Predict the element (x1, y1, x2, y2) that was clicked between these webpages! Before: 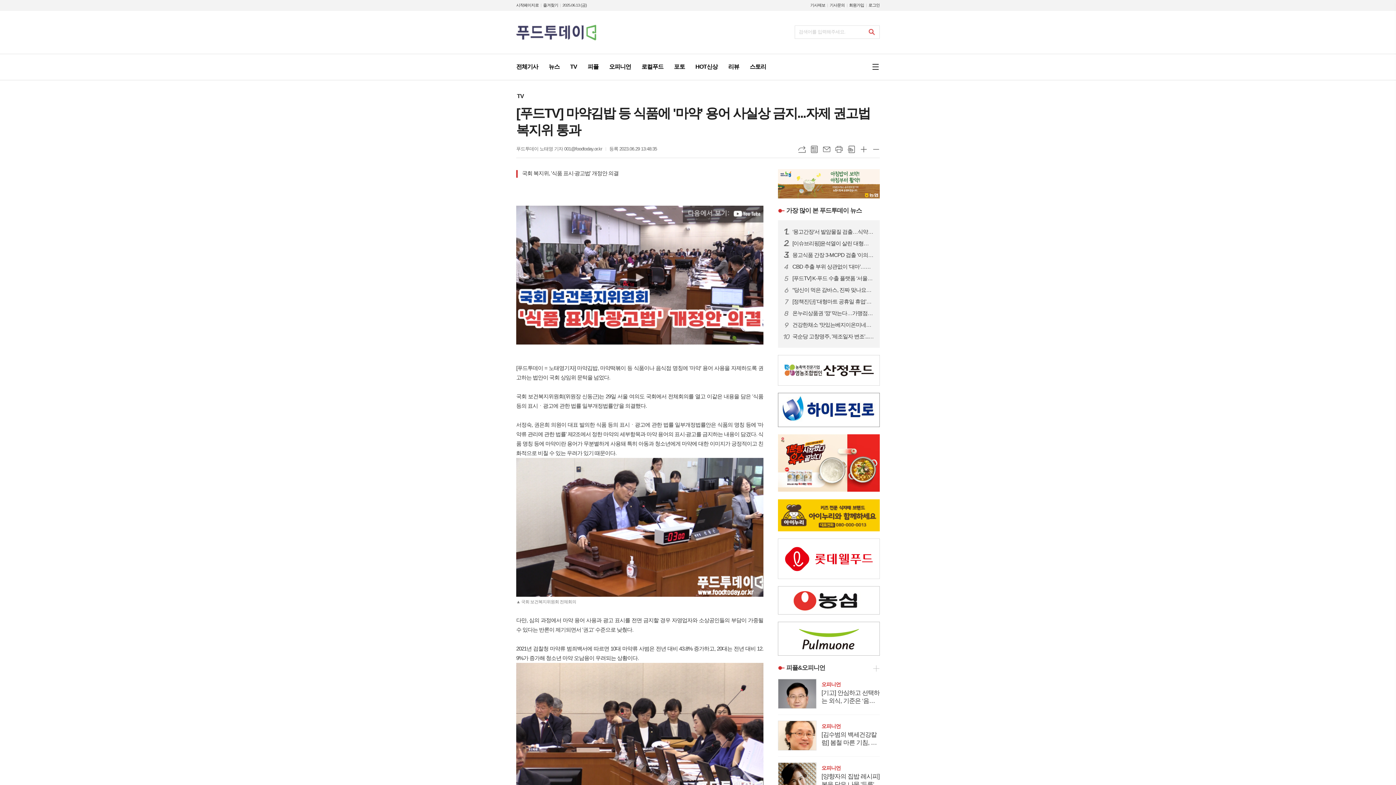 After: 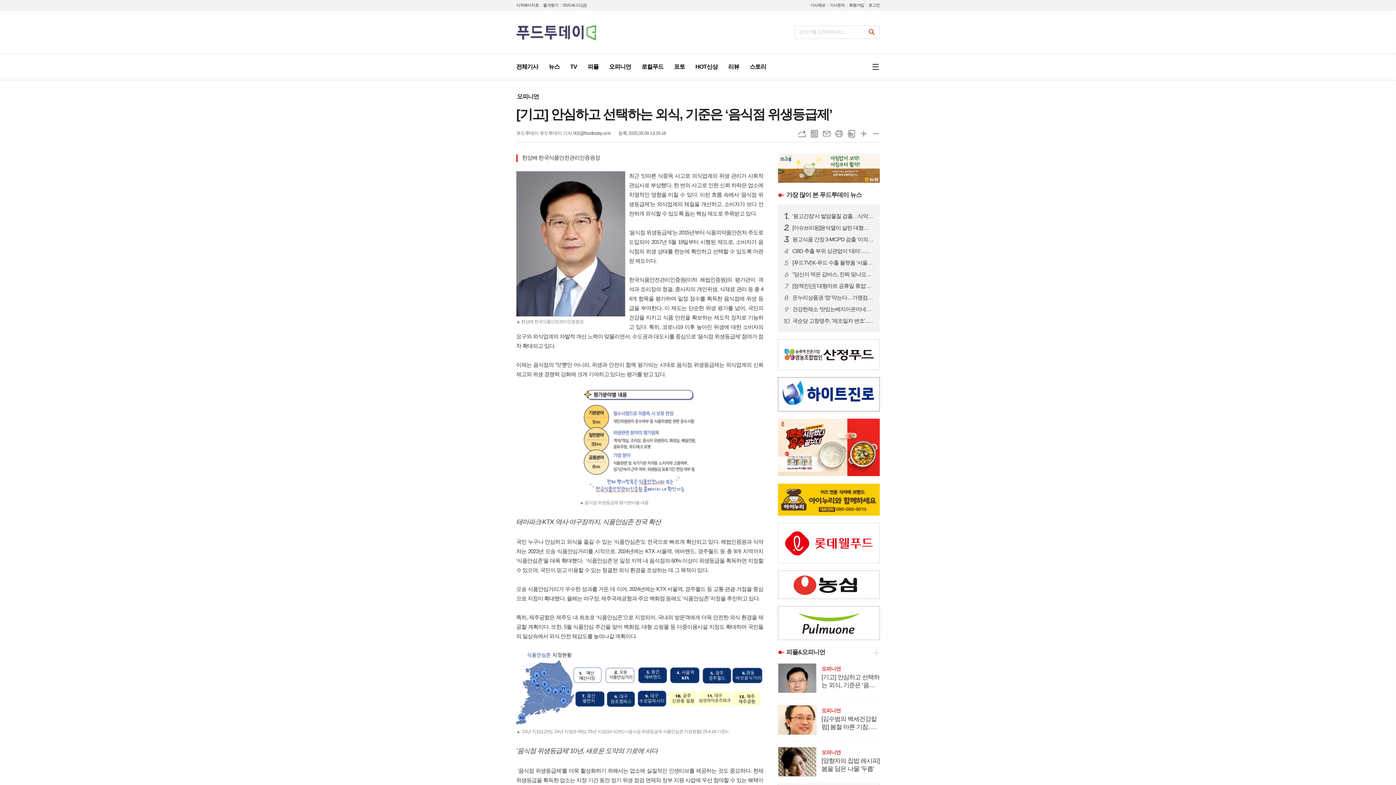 Action: label: 오피니언
[기고] 안심하고 선택하는 외식, 기준은 ‘음식점 위생등급제’ bbox: (778, 679, 879, 714)